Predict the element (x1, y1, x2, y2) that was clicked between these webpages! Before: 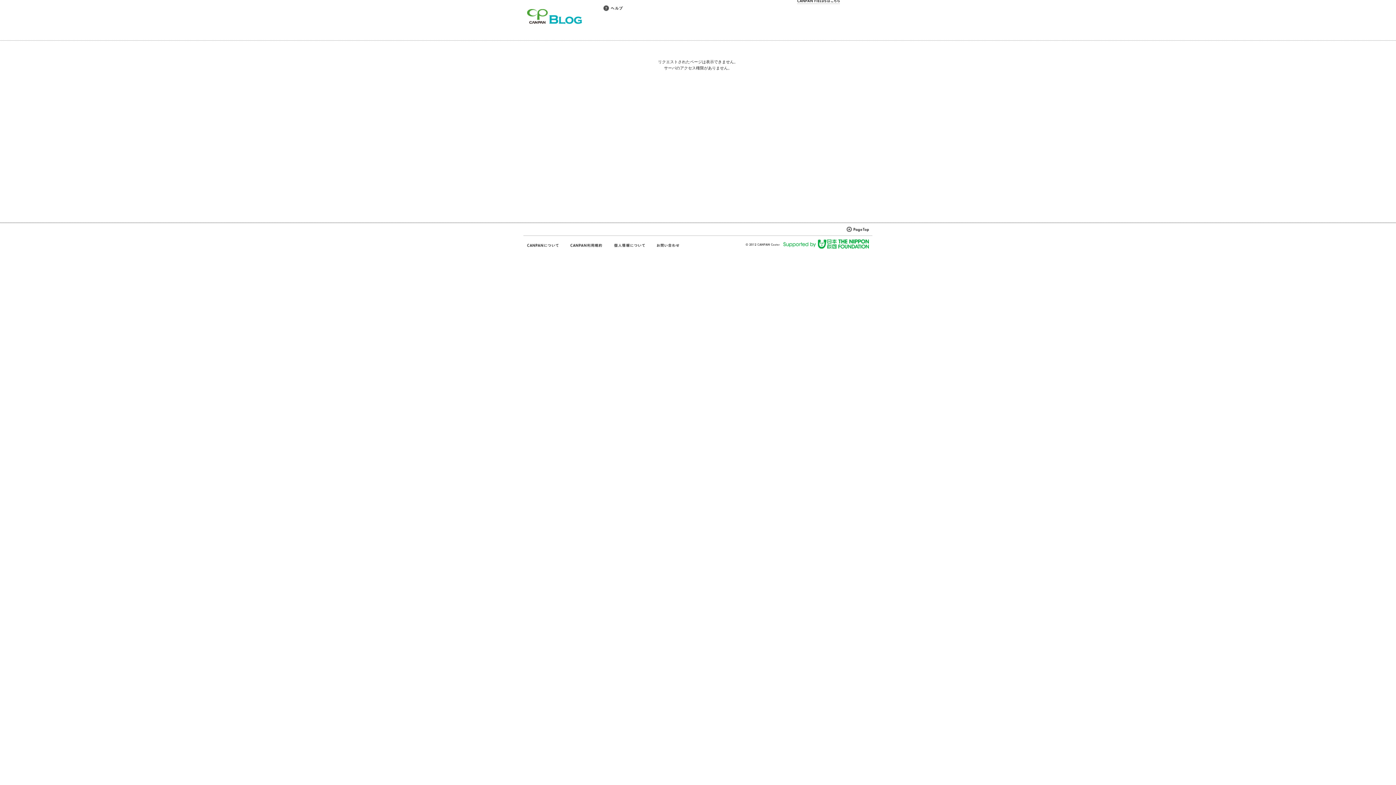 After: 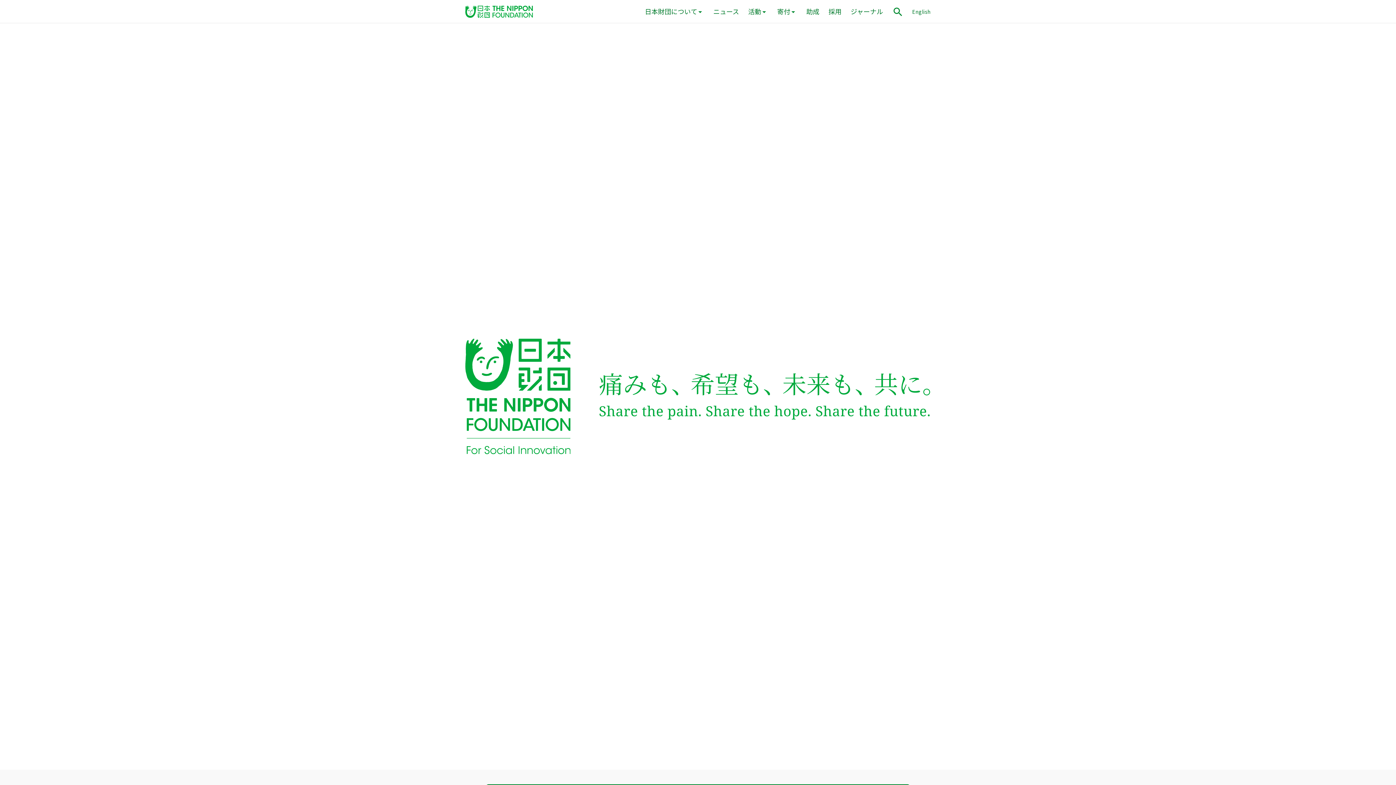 Action: bbox: (783, 239, 869, 248)